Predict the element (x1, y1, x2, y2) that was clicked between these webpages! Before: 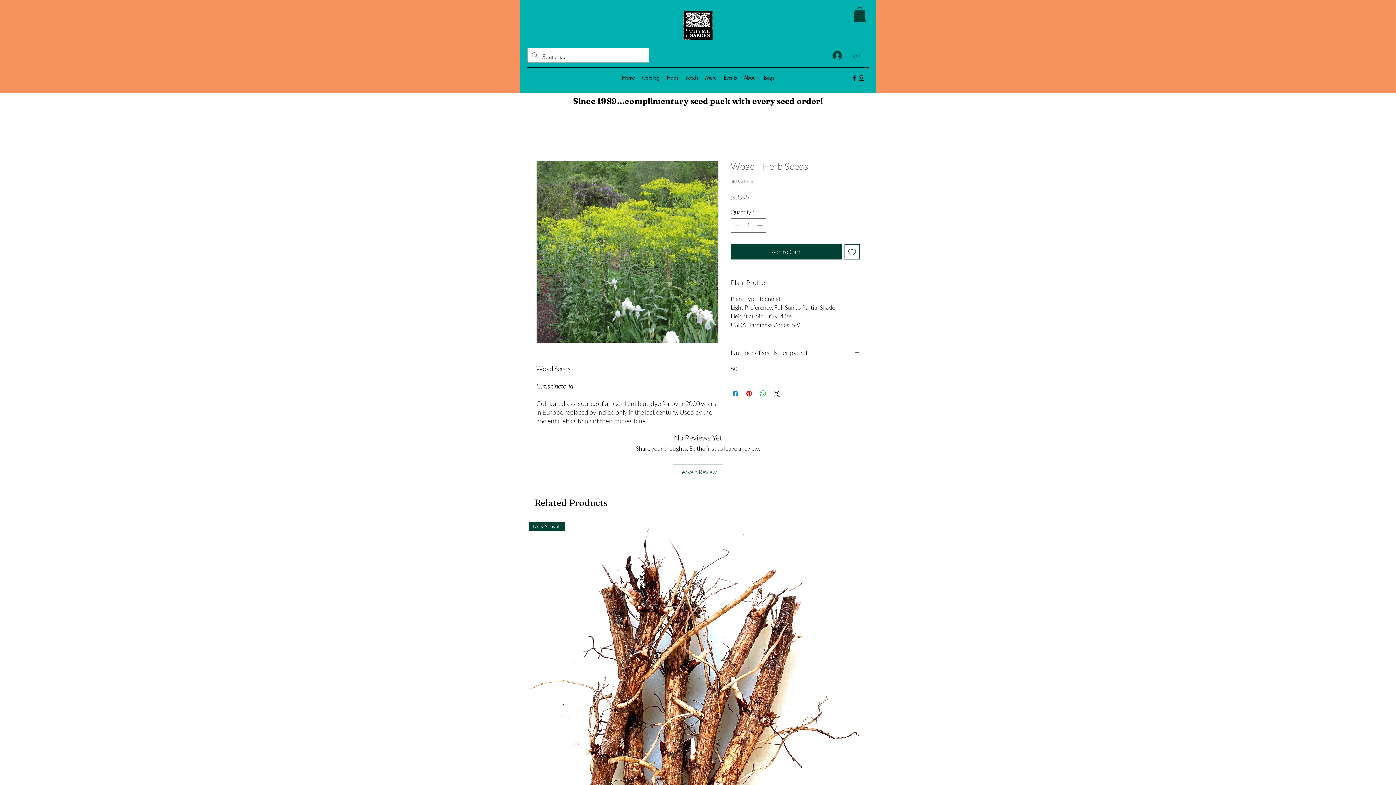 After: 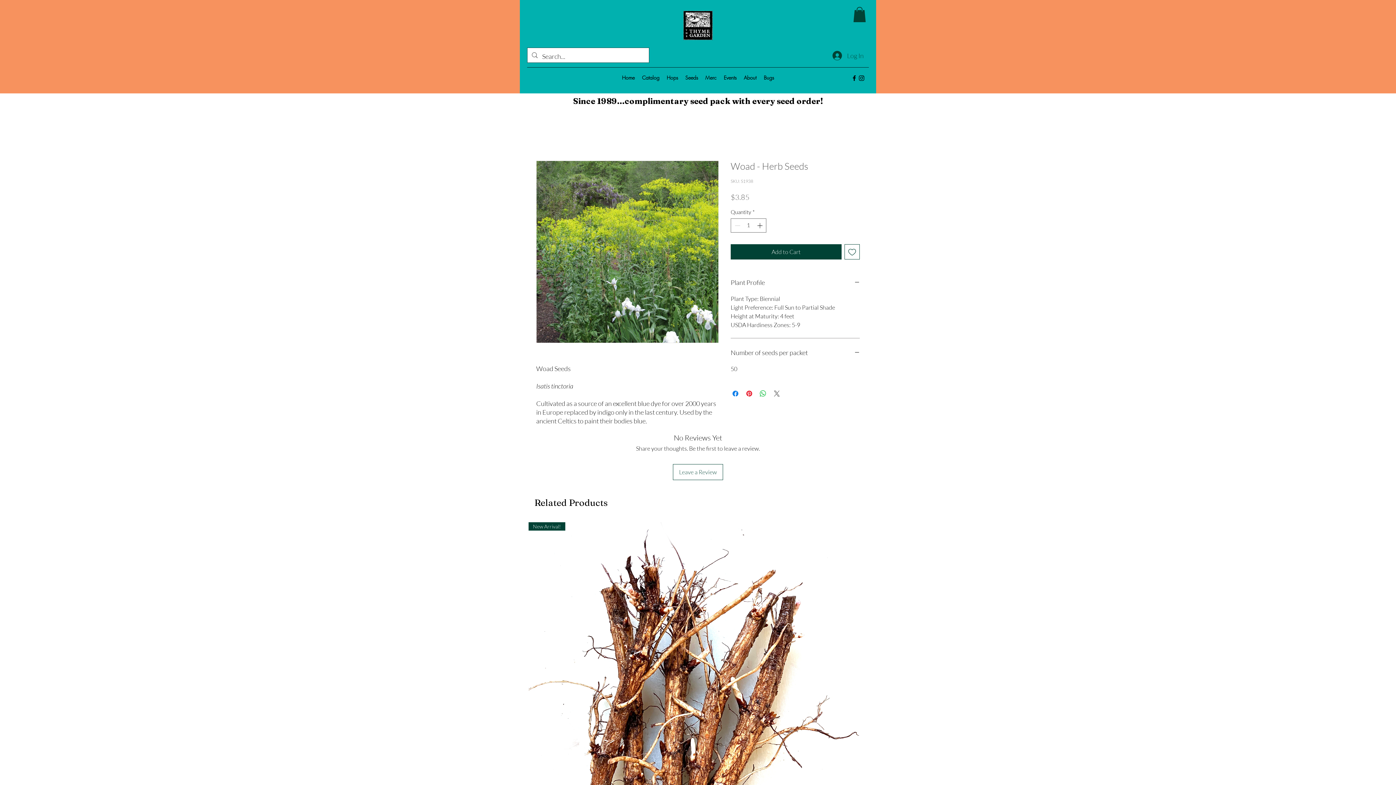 Action: bbox: (772, 389, 781, 398) label: Share on X